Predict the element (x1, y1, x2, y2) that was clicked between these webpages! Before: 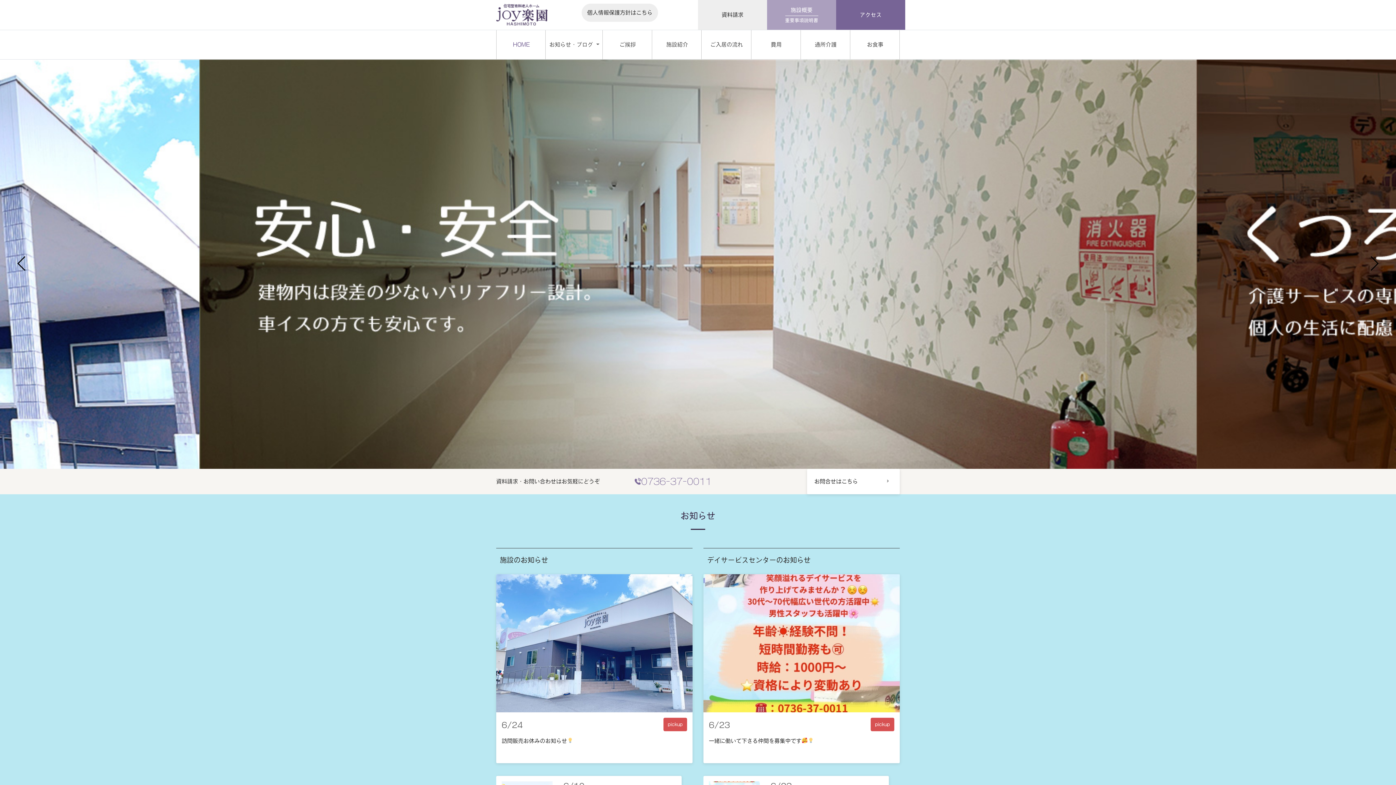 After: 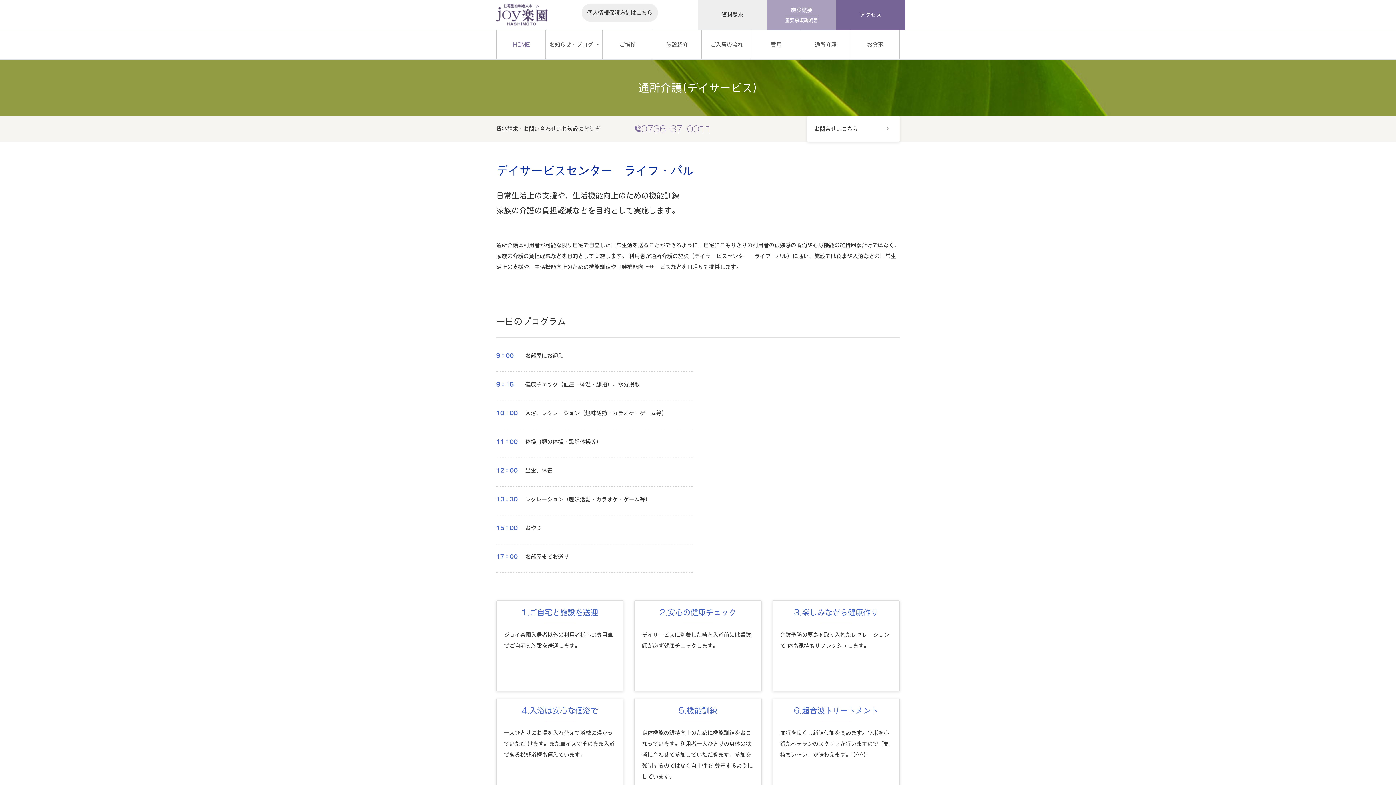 Action: label: 通所介護 bbox: (800, 30, 850, 59)